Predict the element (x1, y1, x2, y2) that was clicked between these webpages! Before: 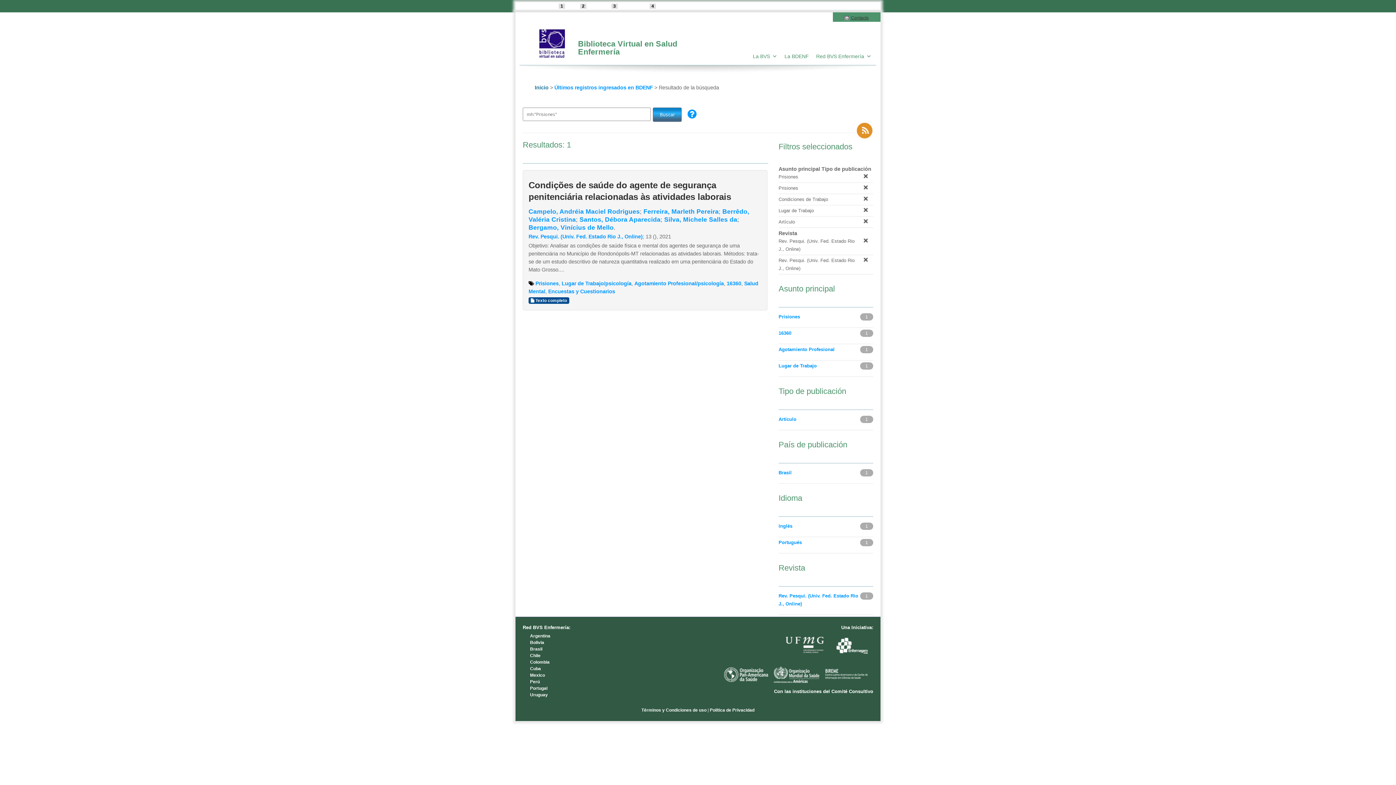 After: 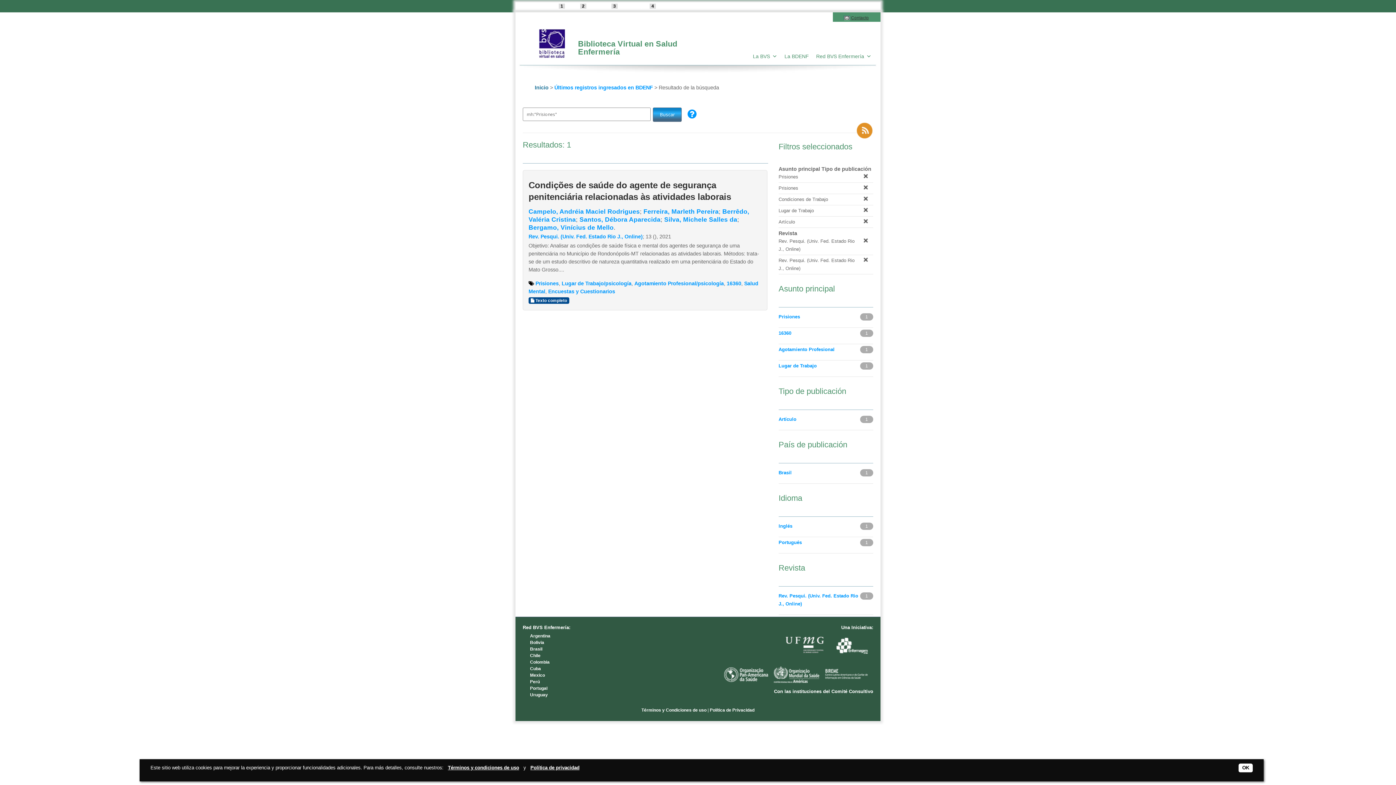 Action: bbox: (578, 39, 677, 56) label: Biblioteca Virtual en Salud Enfermería